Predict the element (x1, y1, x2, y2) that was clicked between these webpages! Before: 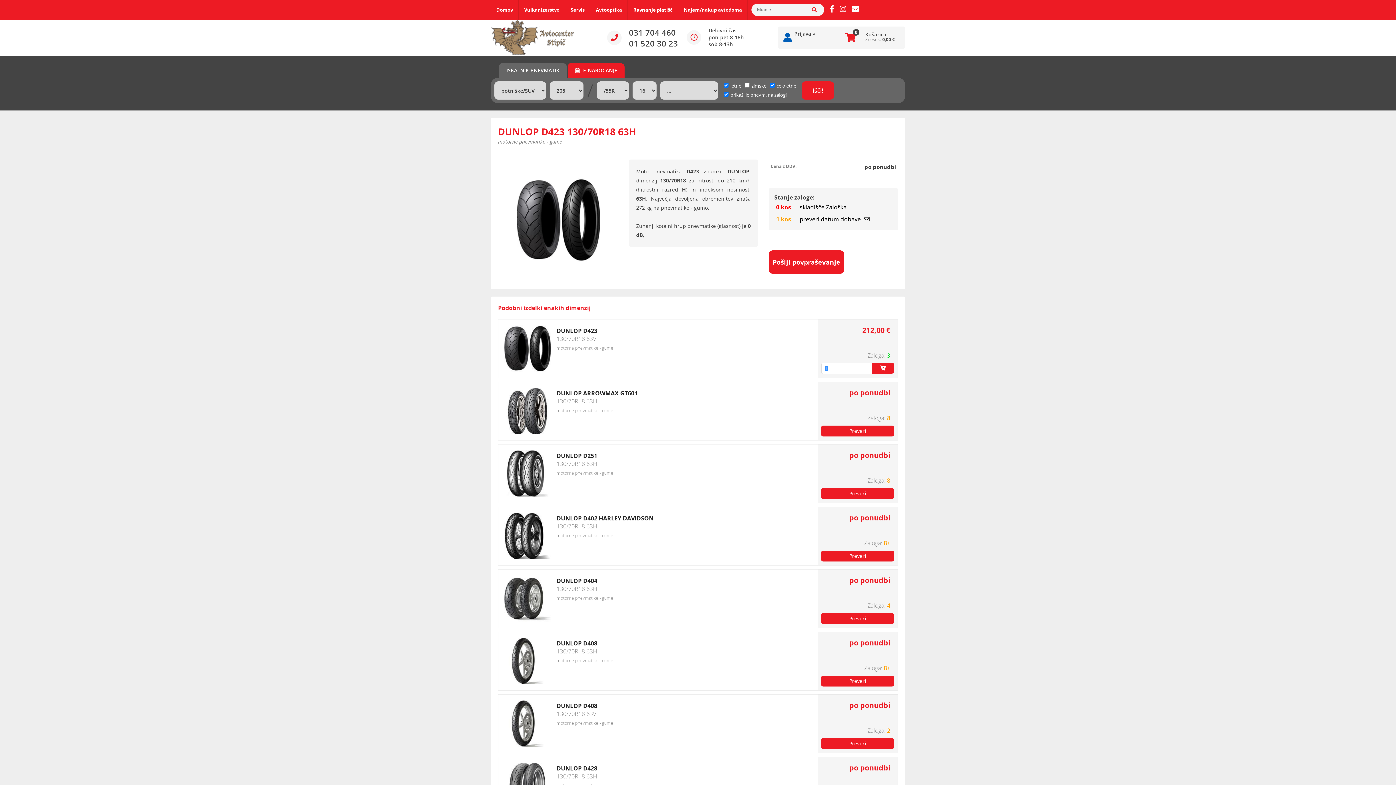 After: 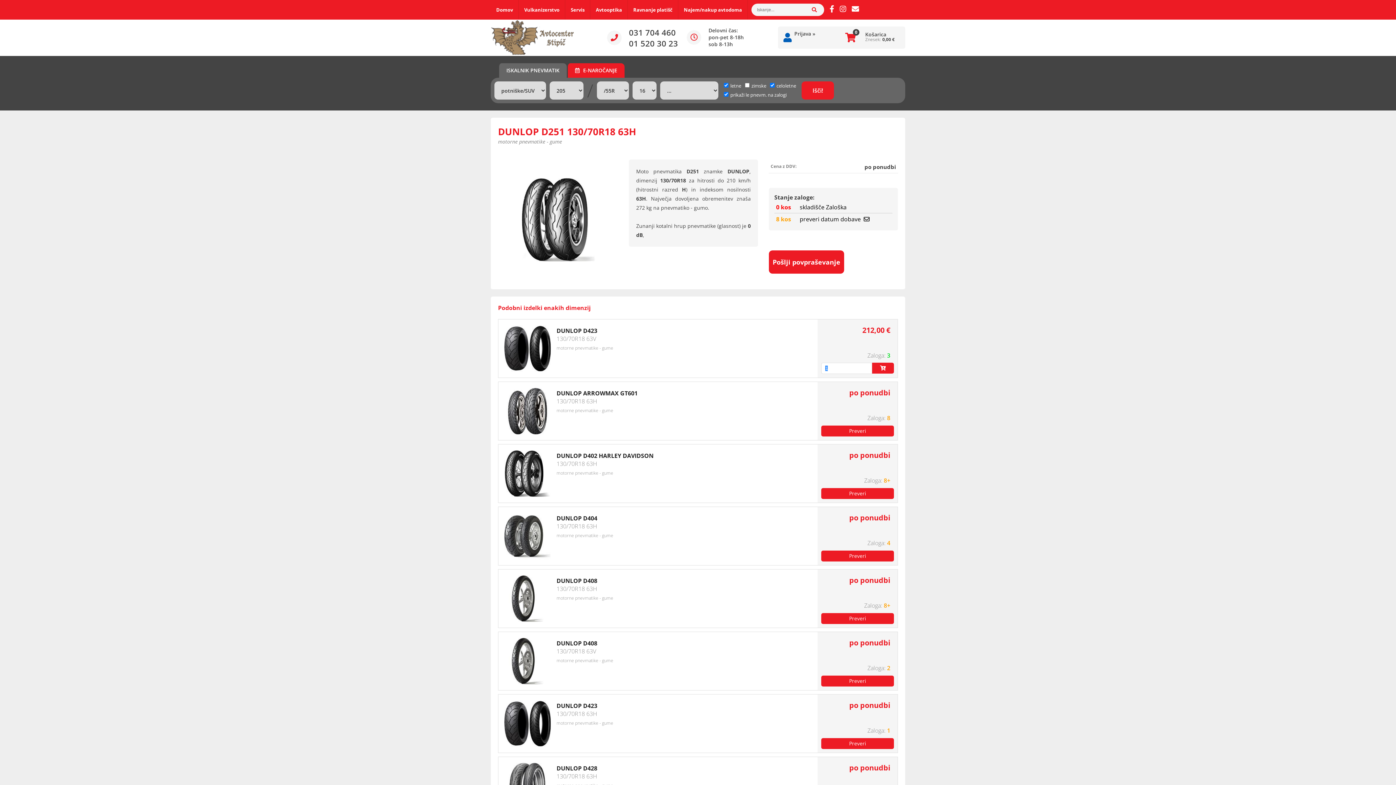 Action: label: DUNLOP D251
130/70R18 63H

motorne pnevmatike - gume bbox: (498, 444, 817, 502)